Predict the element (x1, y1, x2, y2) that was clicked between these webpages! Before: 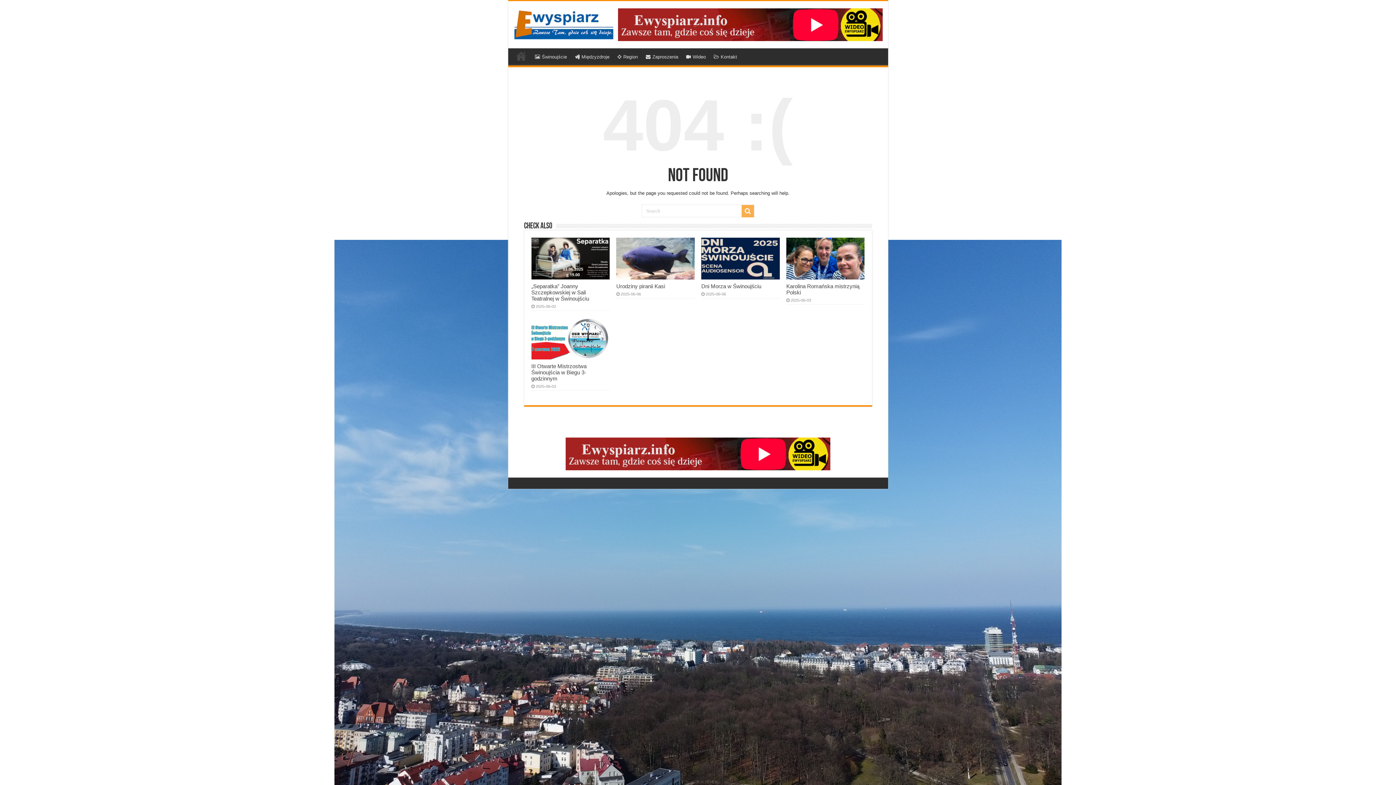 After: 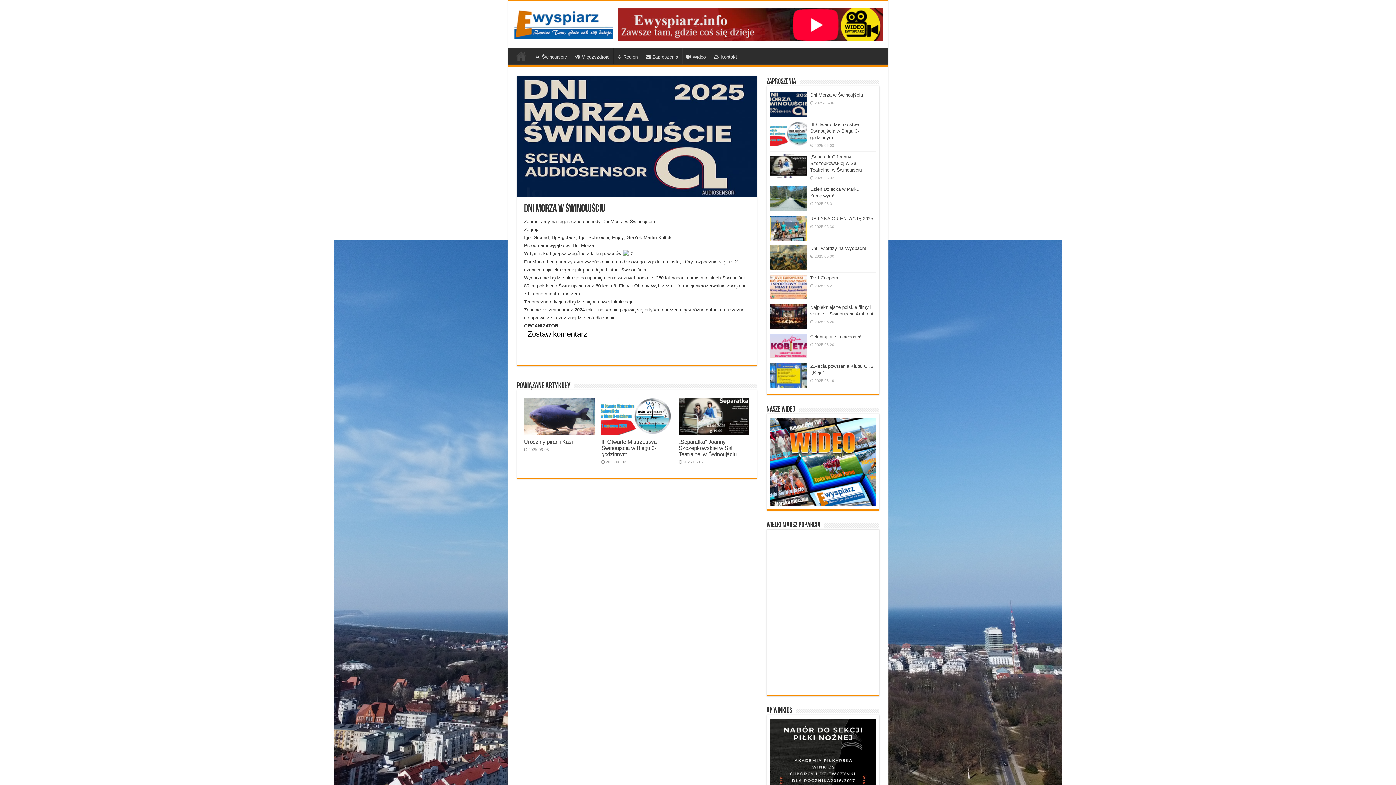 Action: bbox: (701, 283, 761, 289) label: Dni Morza w Świnoujściu